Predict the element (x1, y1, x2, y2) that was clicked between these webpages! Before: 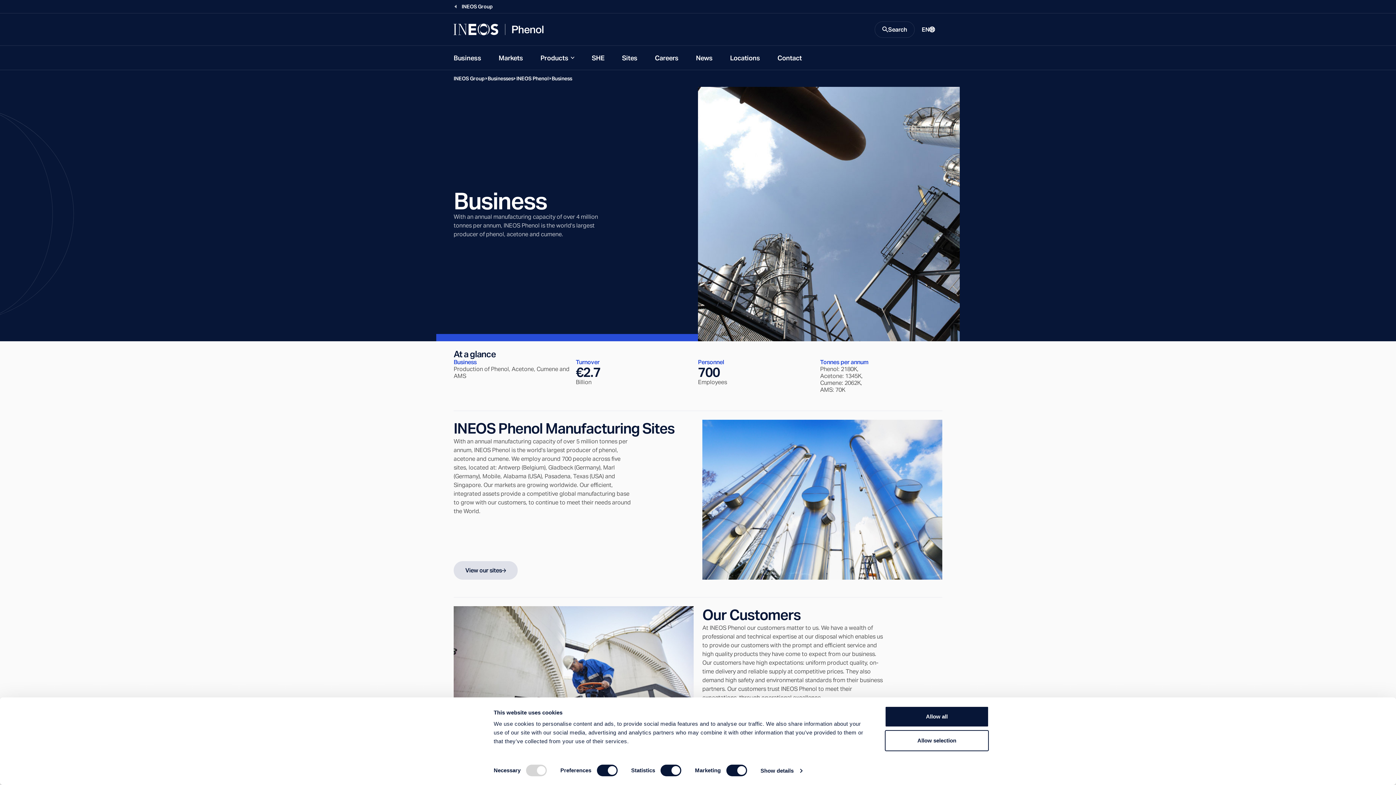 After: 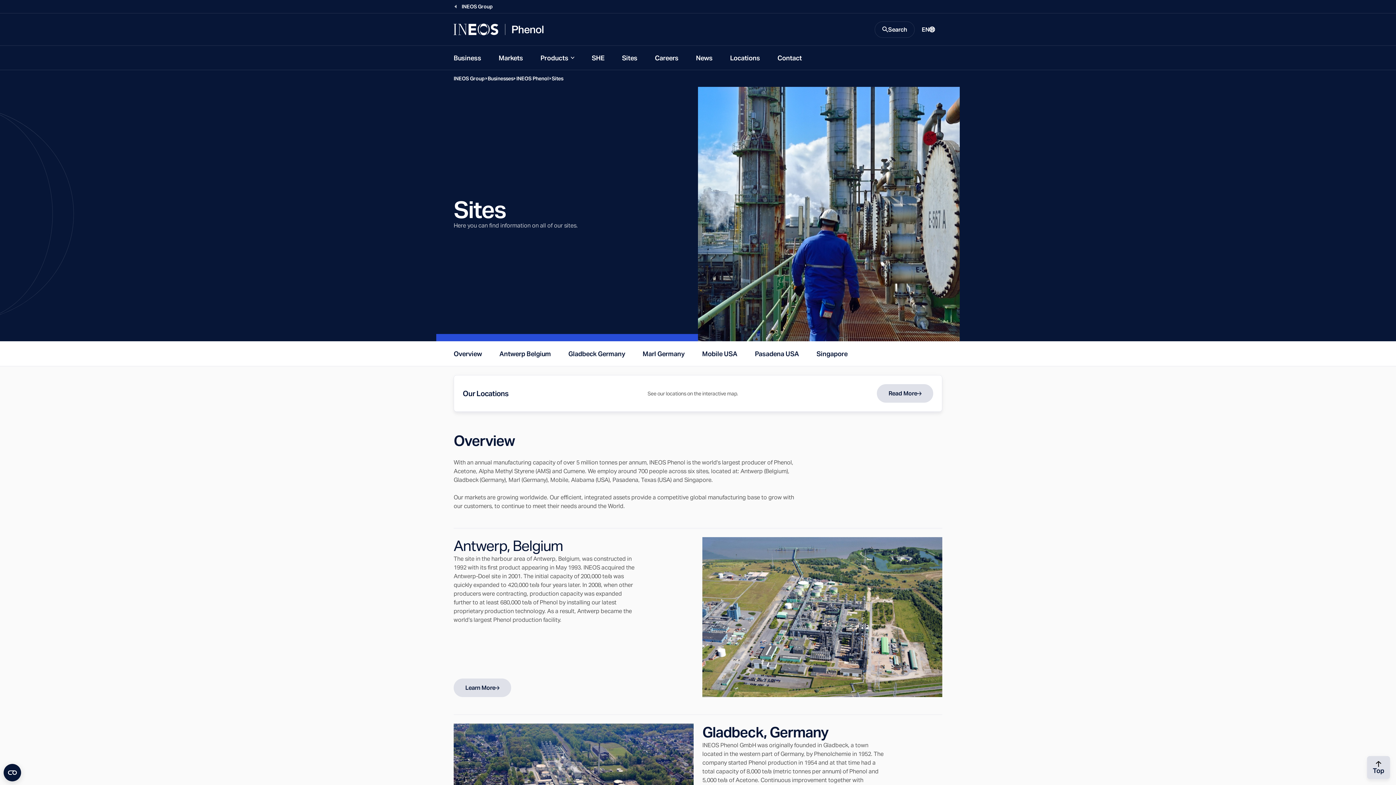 Action: label: View our sites bbox: (453, 561, 517, 580)